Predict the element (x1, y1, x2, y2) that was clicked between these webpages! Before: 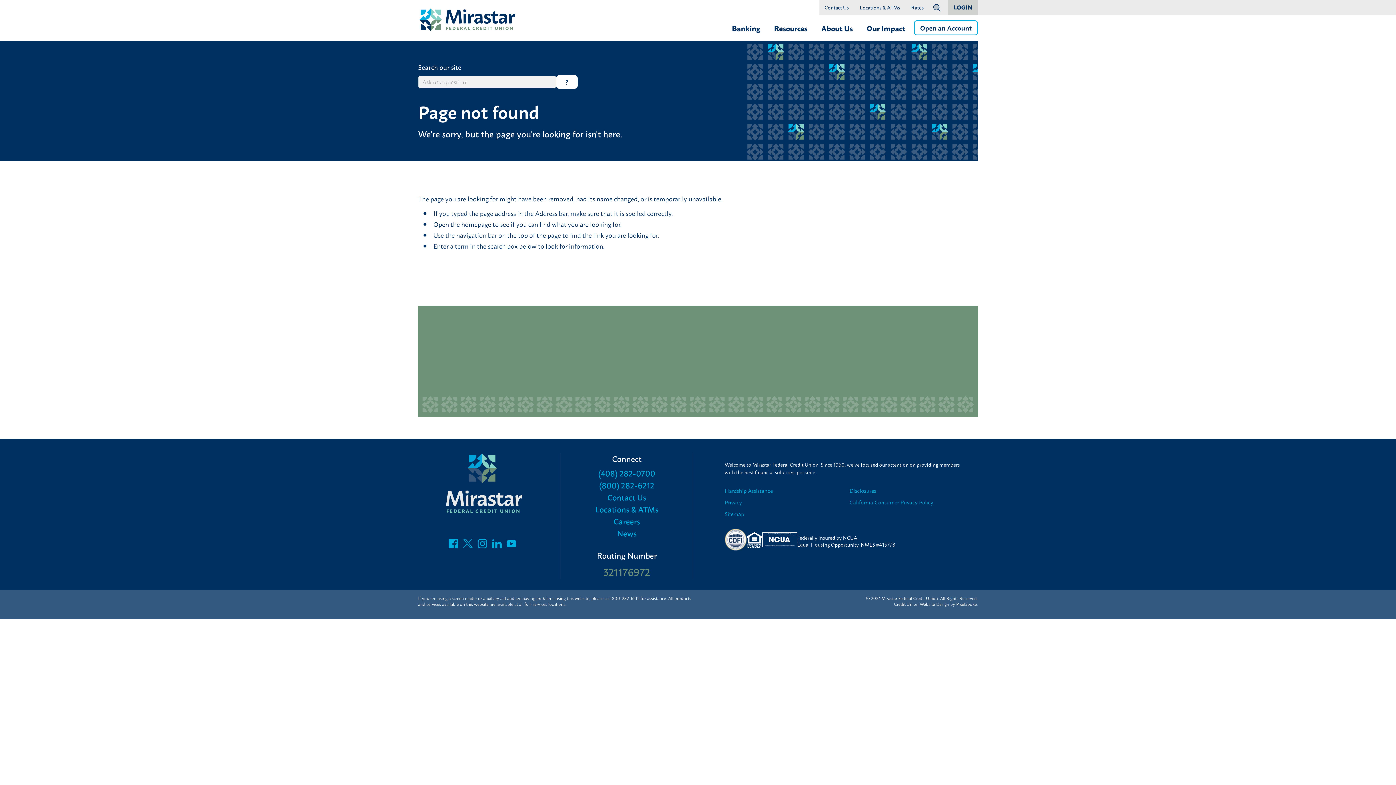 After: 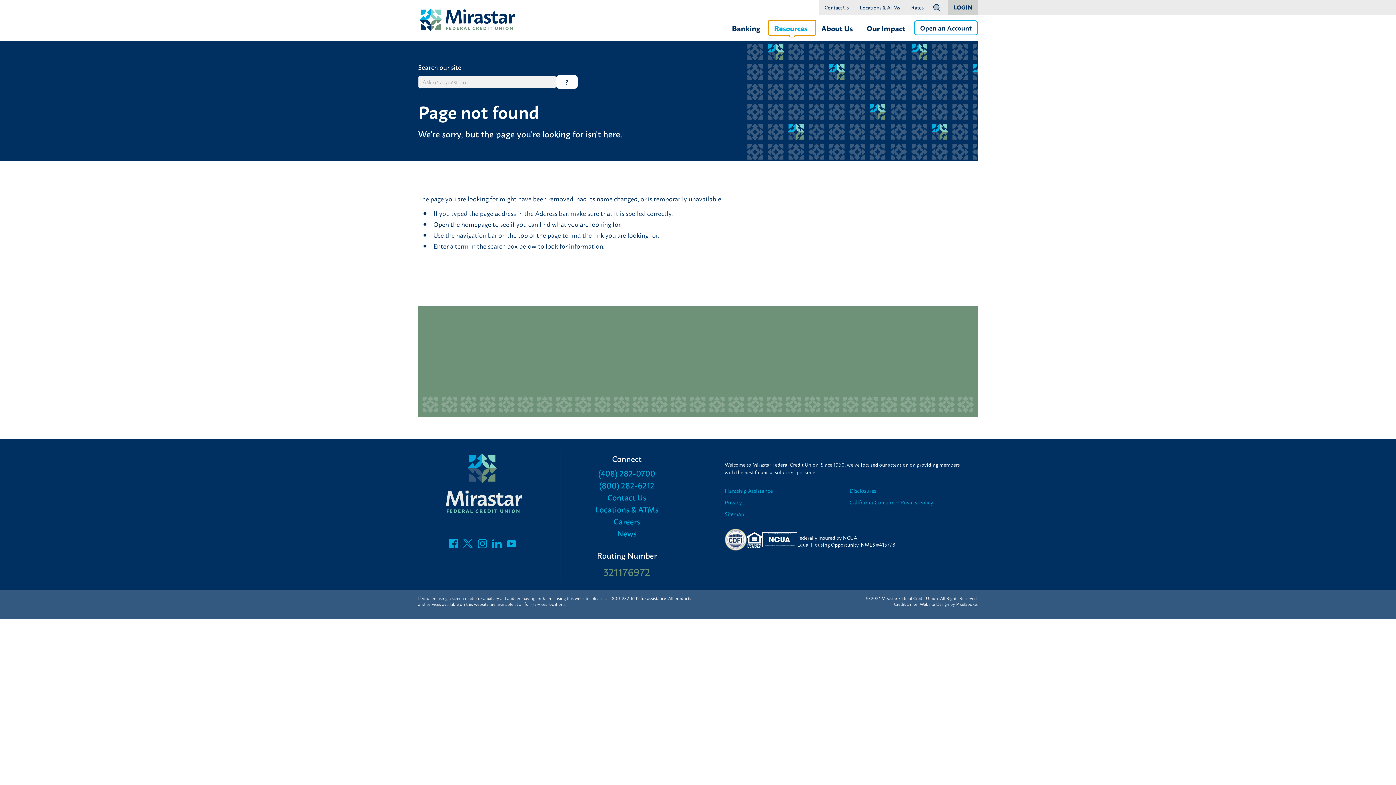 Action: label: Resources bbox: (768, 20, 816, 35)